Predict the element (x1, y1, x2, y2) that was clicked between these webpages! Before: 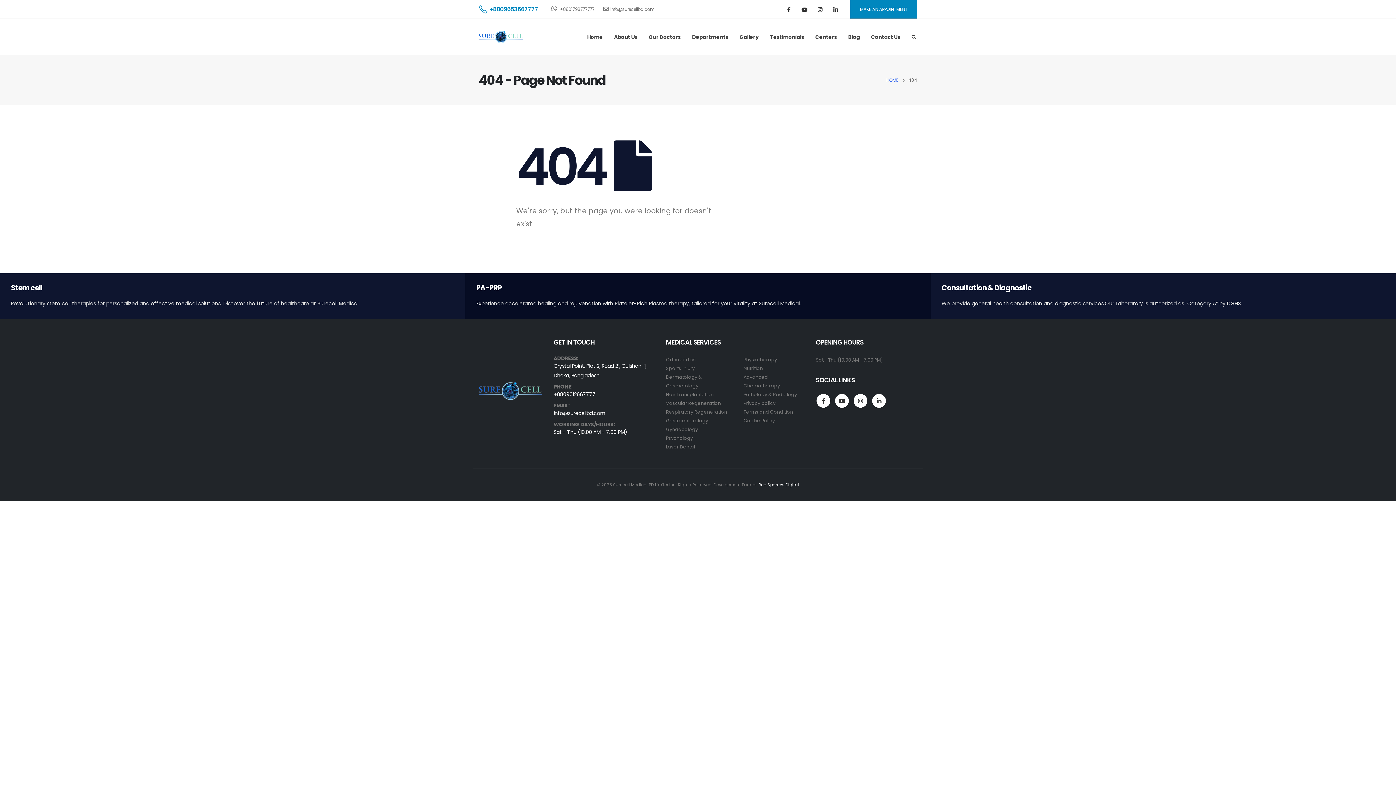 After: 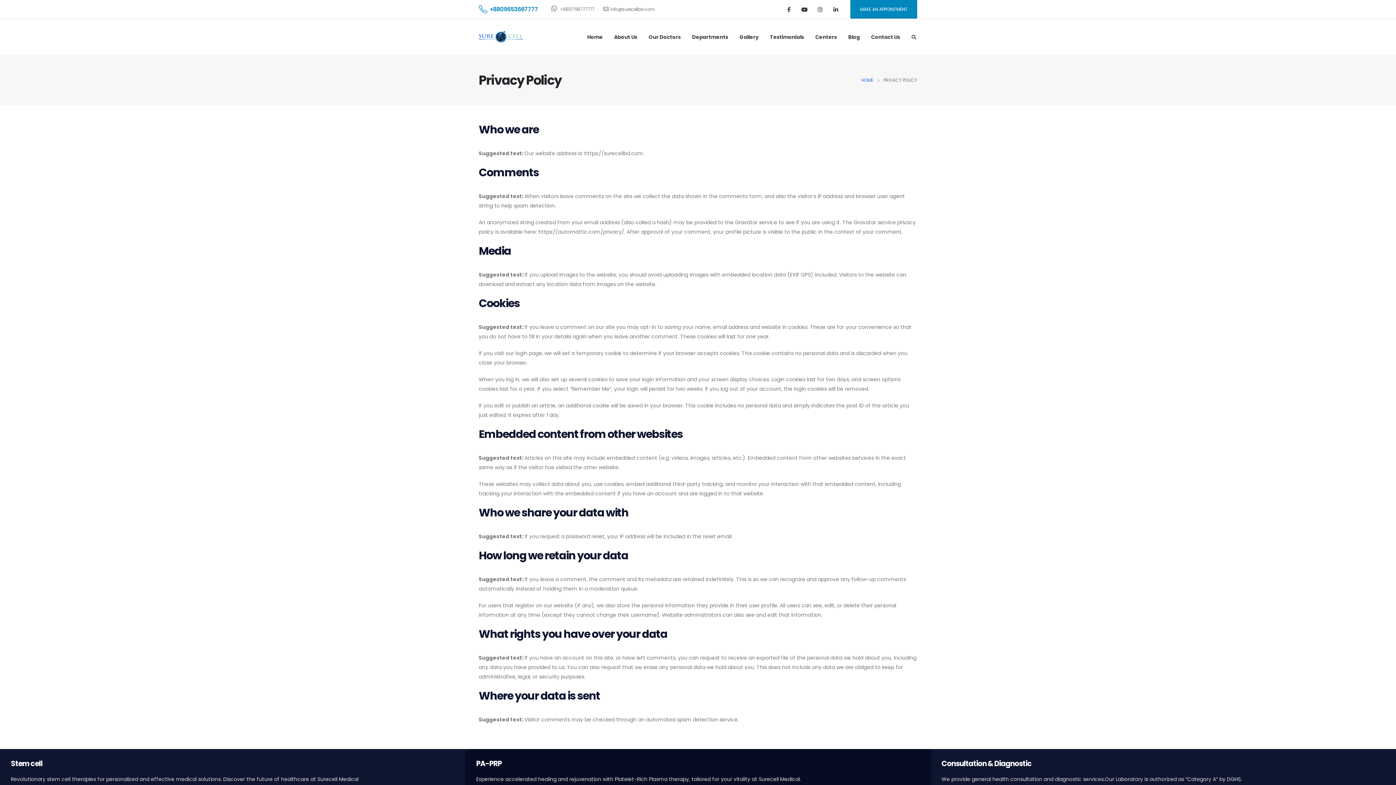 Action: label: Privacy policy bbox: (743, 400, 775, 406)